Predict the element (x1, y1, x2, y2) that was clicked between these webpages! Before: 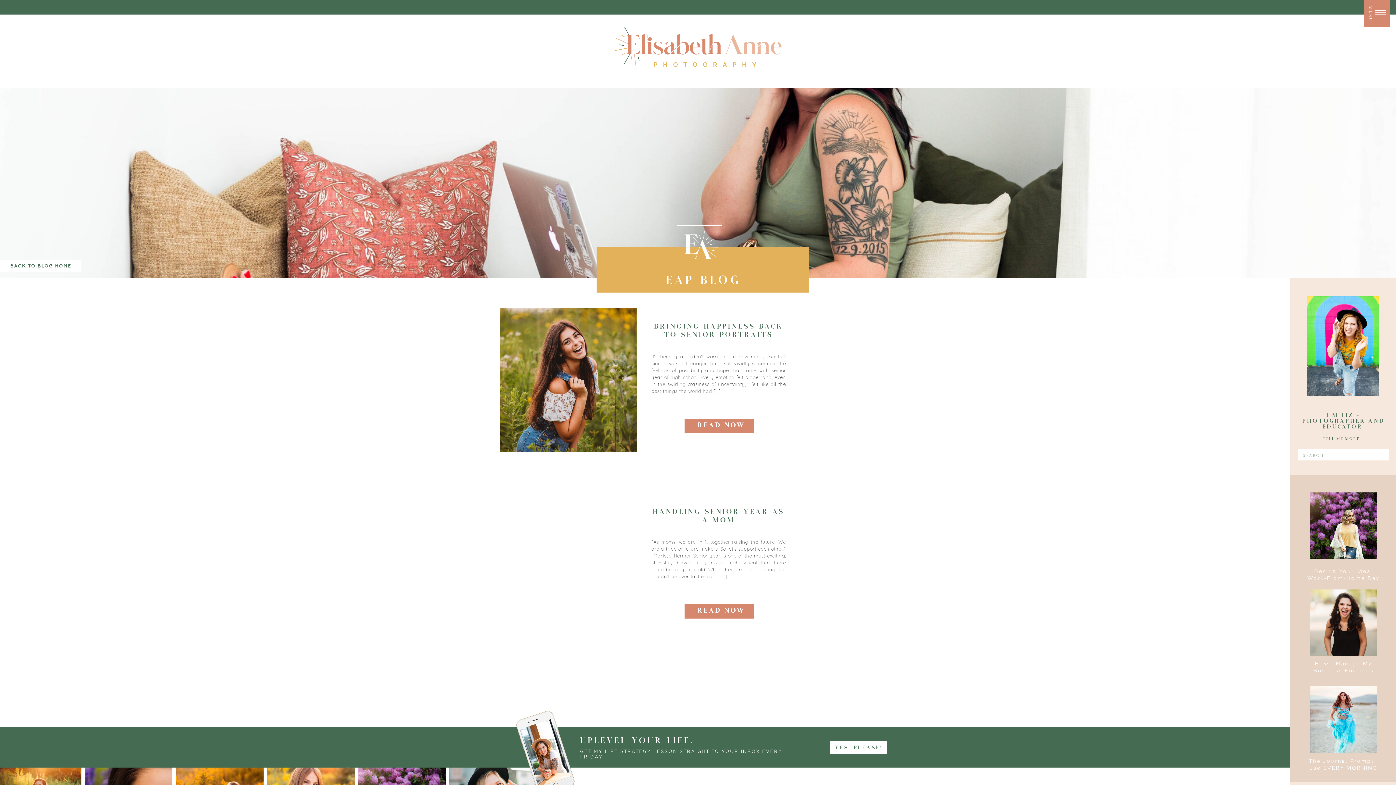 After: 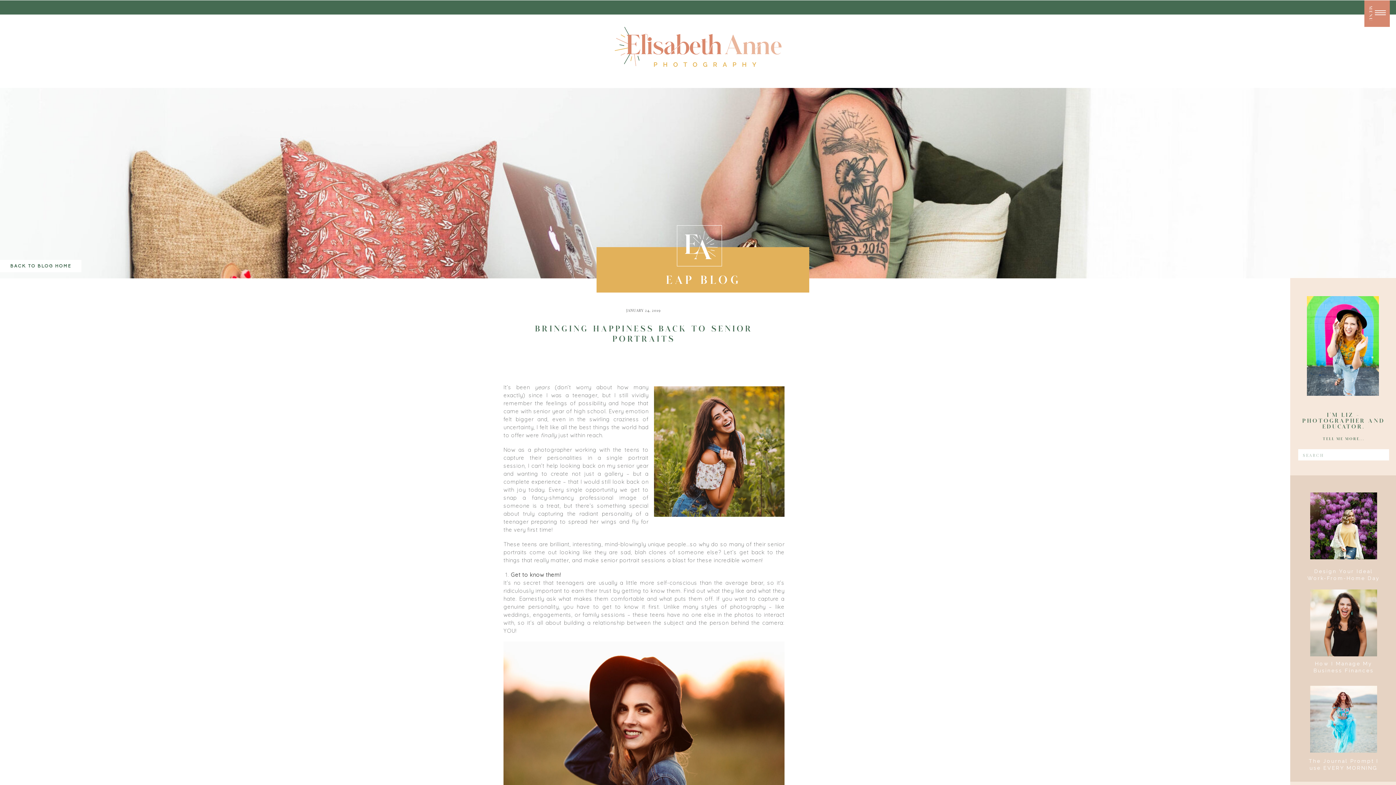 Action: bbox: (694, 422, 748, 429) label: READ NOW
